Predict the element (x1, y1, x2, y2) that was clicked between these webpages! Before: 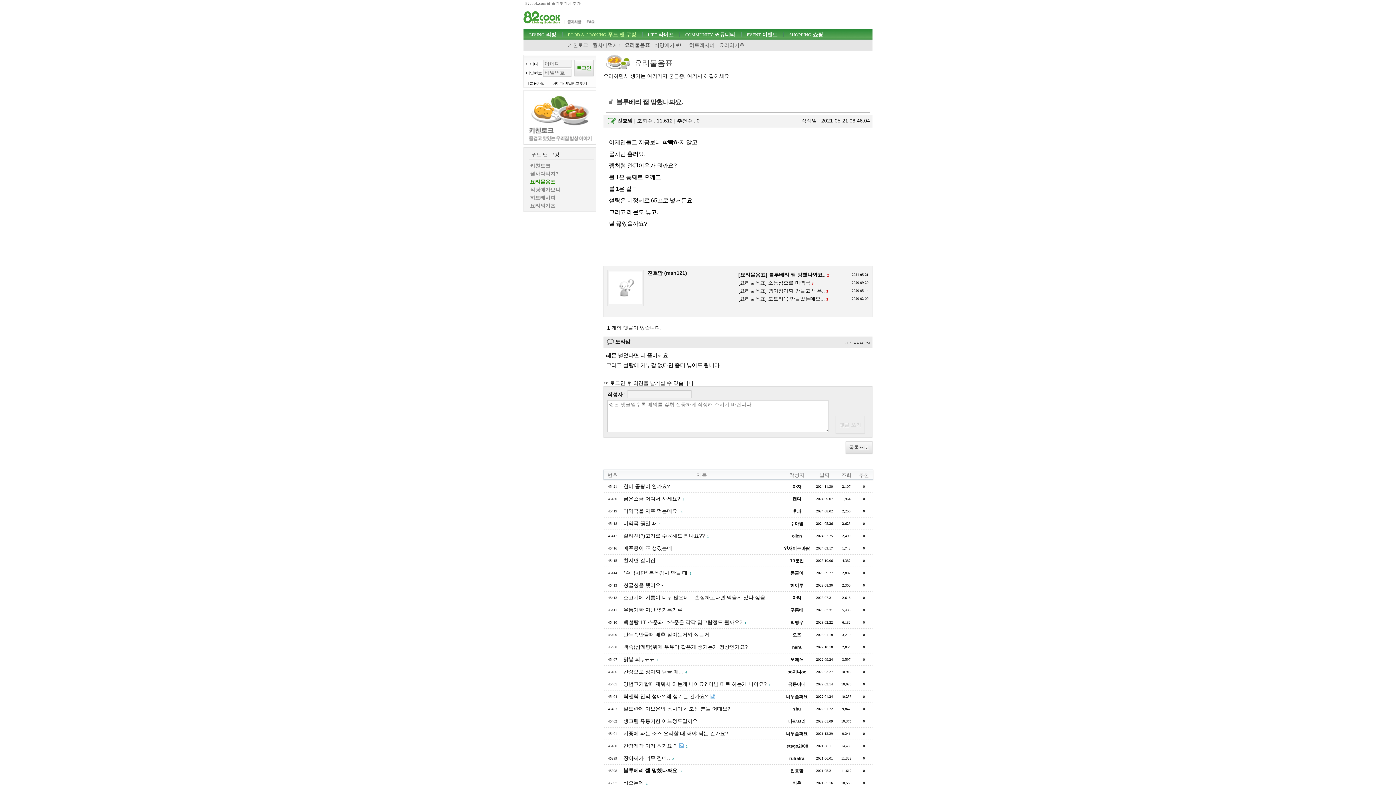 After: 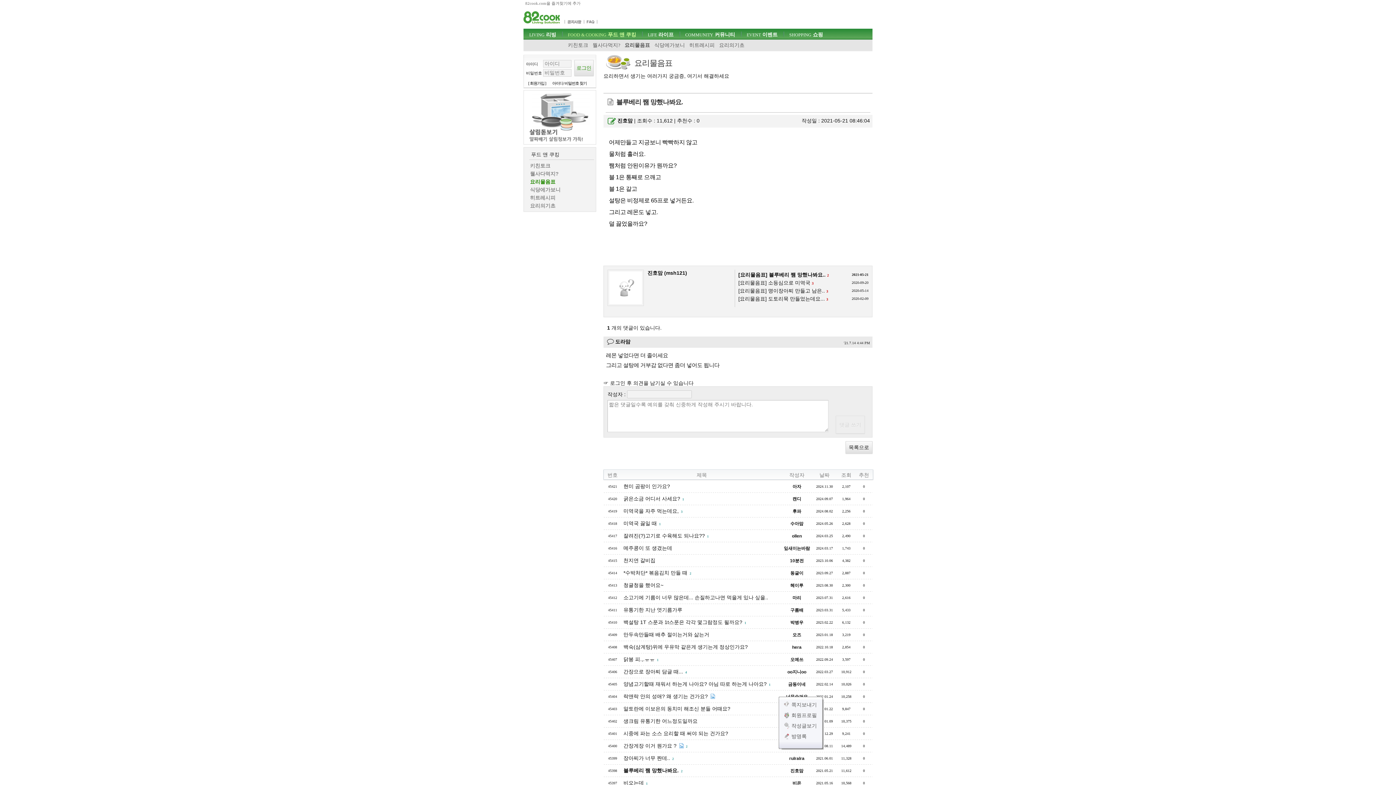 Action: label: 너무슬퍼요 bbox: (786, 694, 808, 699)